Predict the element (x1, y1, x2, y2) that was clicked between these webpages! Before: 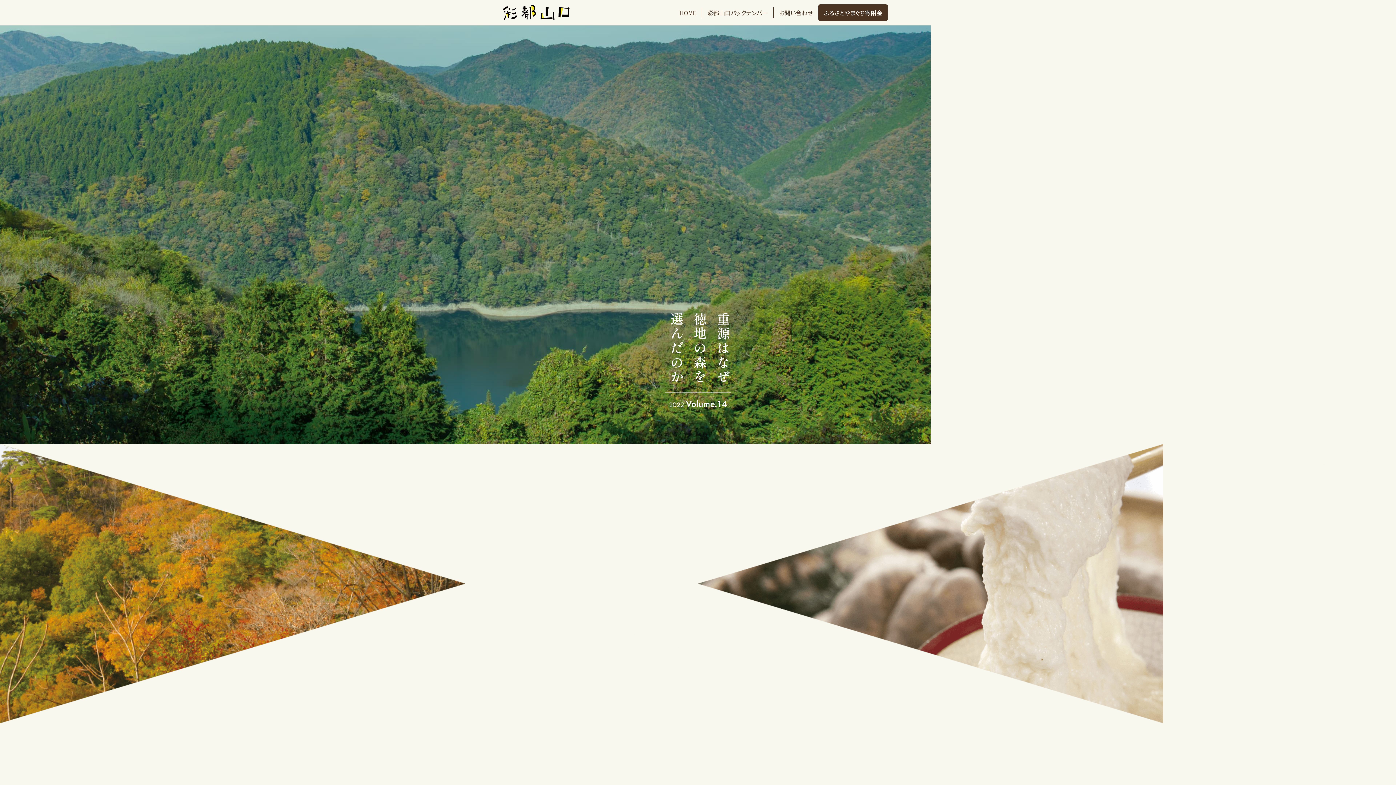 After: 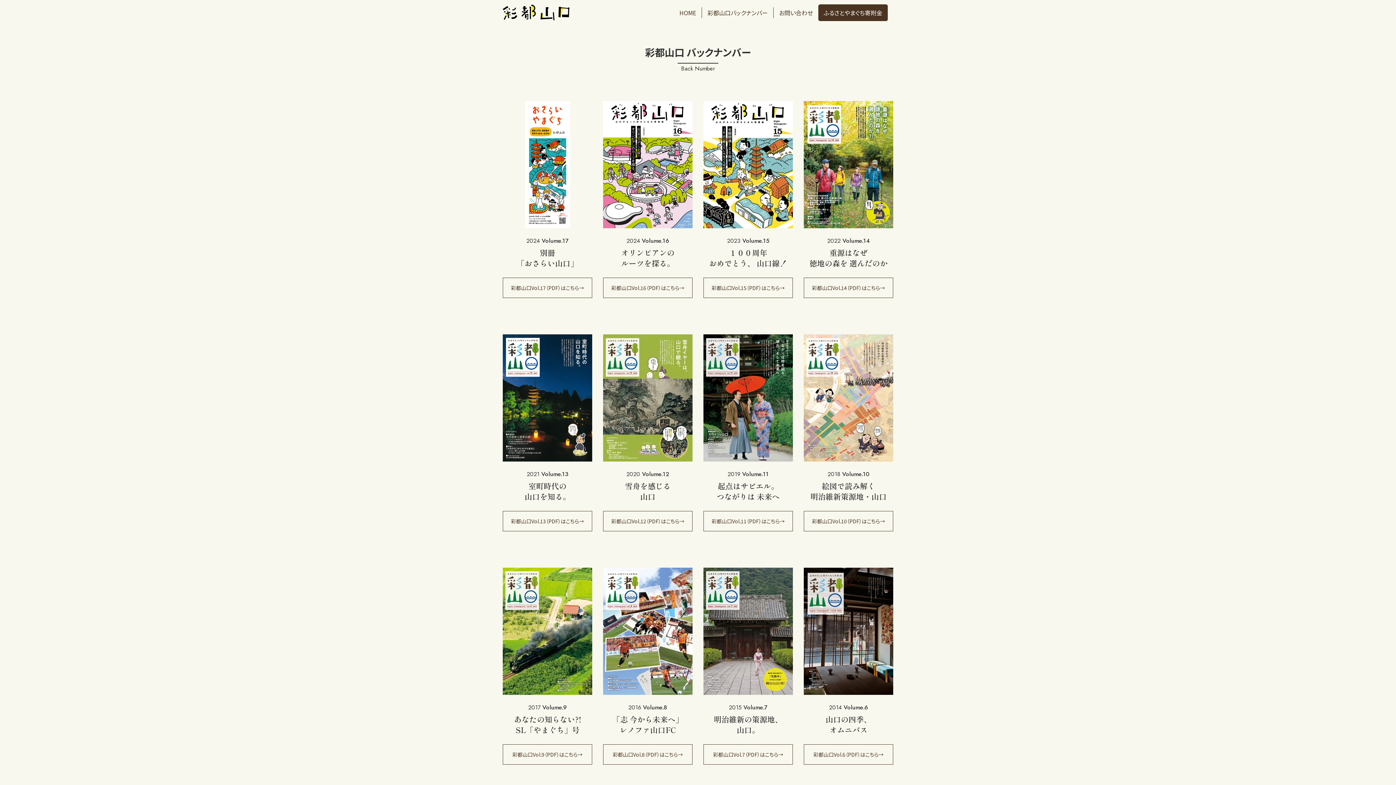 Action: label: 彩都山口バックナンバー bbox: (707, 8, 768, 17)